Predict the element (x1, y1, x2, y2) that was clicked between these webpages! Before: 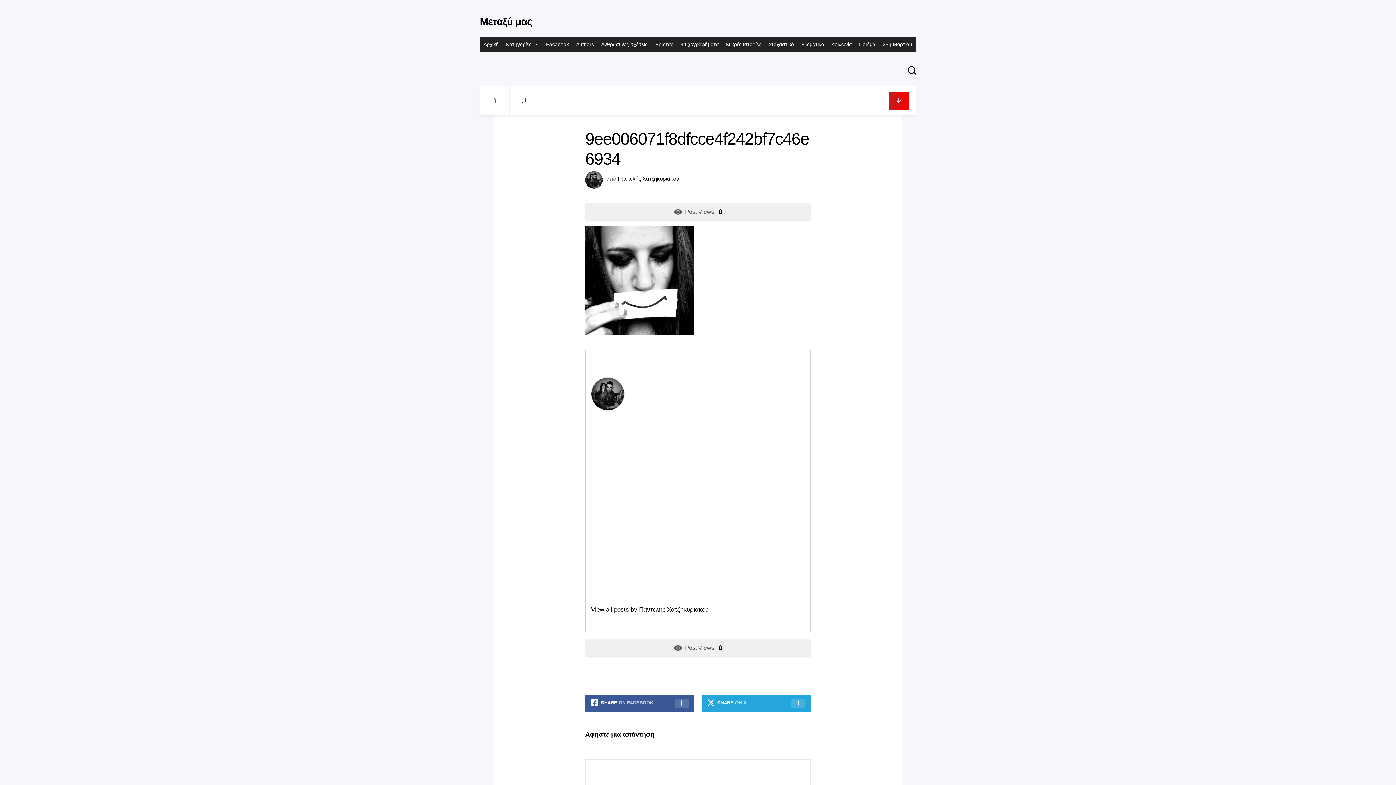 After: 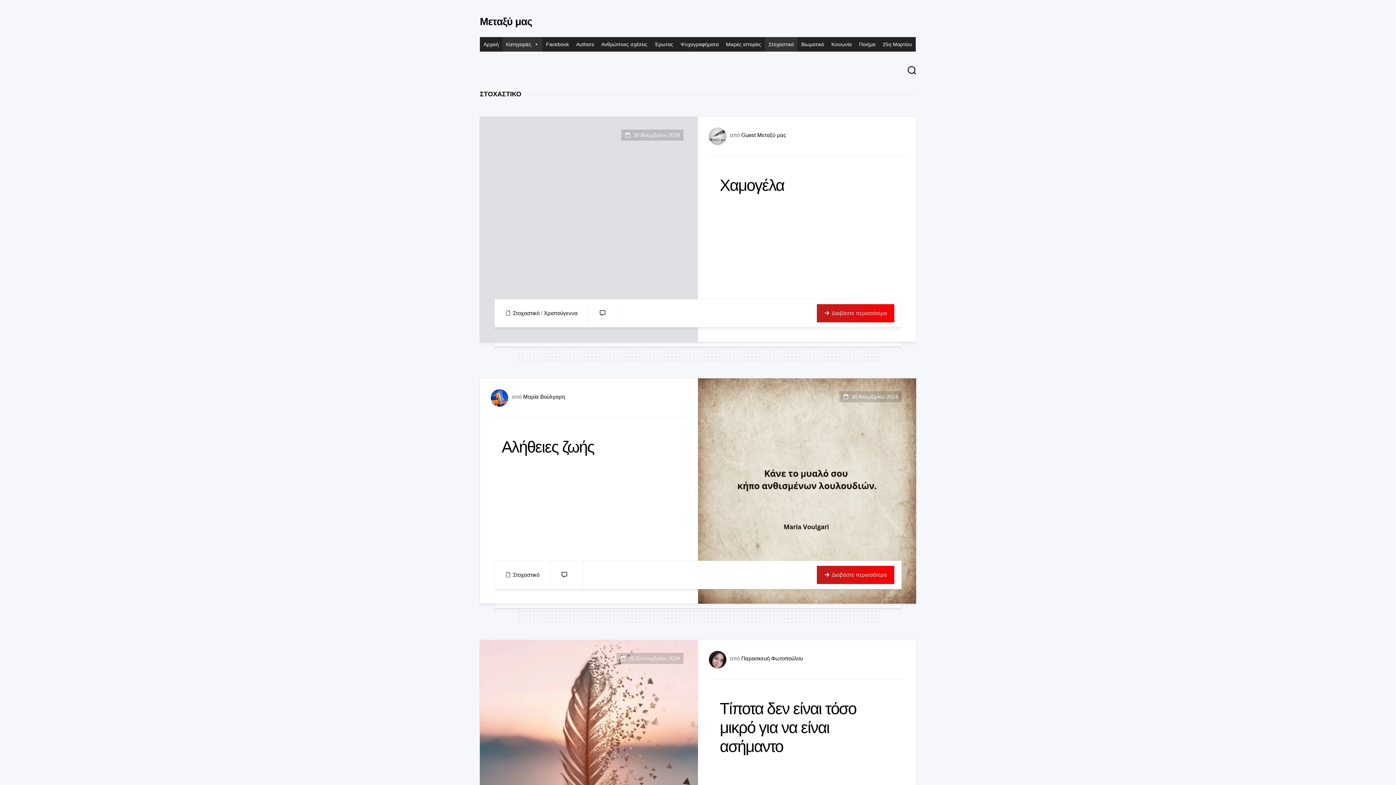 Action: label: Στοχαστικό bbox: (765, 37, 797, 51)